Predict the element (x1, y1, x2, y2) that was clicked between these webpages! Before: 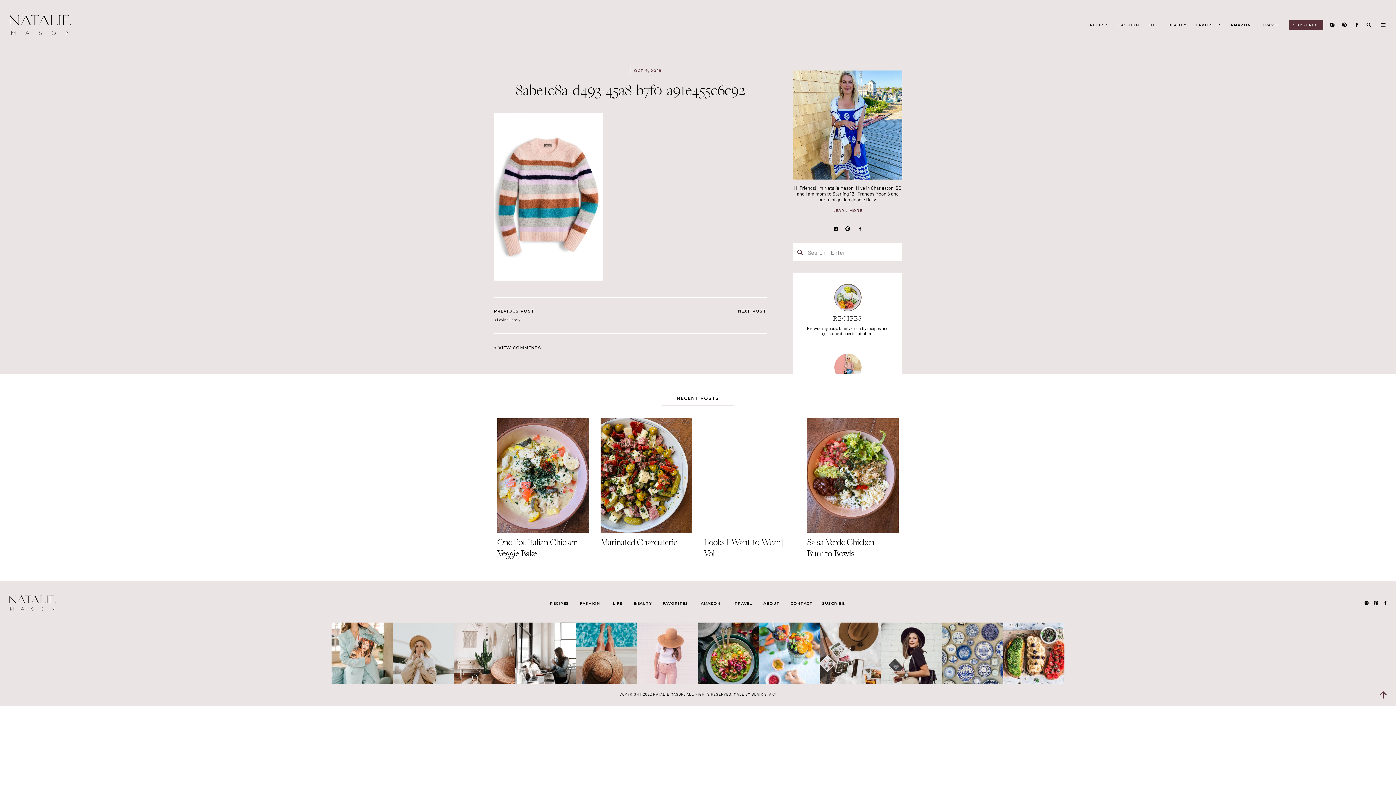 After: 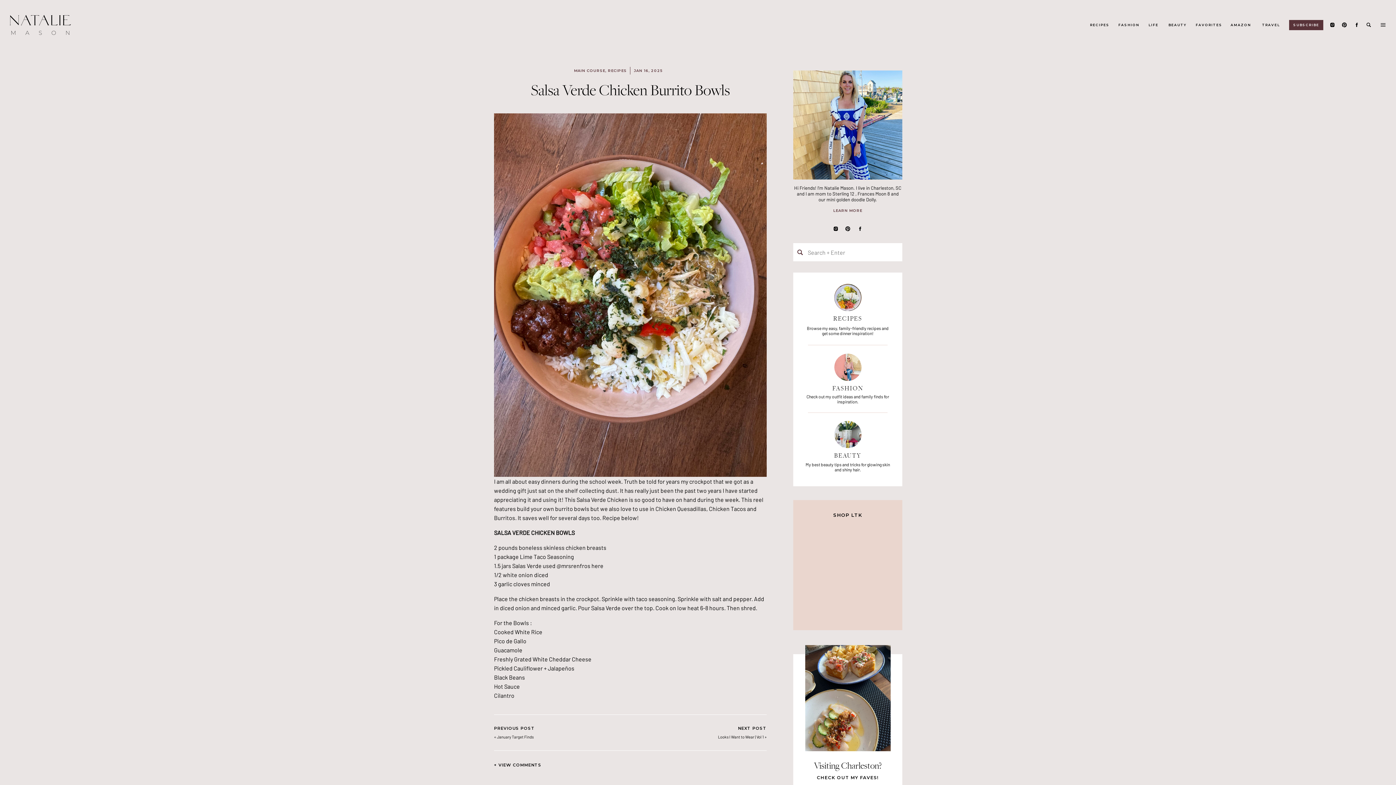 Action: bbox: (807, 536, 874, 559) label: Salsa Verde Chicken Burrito Bowls